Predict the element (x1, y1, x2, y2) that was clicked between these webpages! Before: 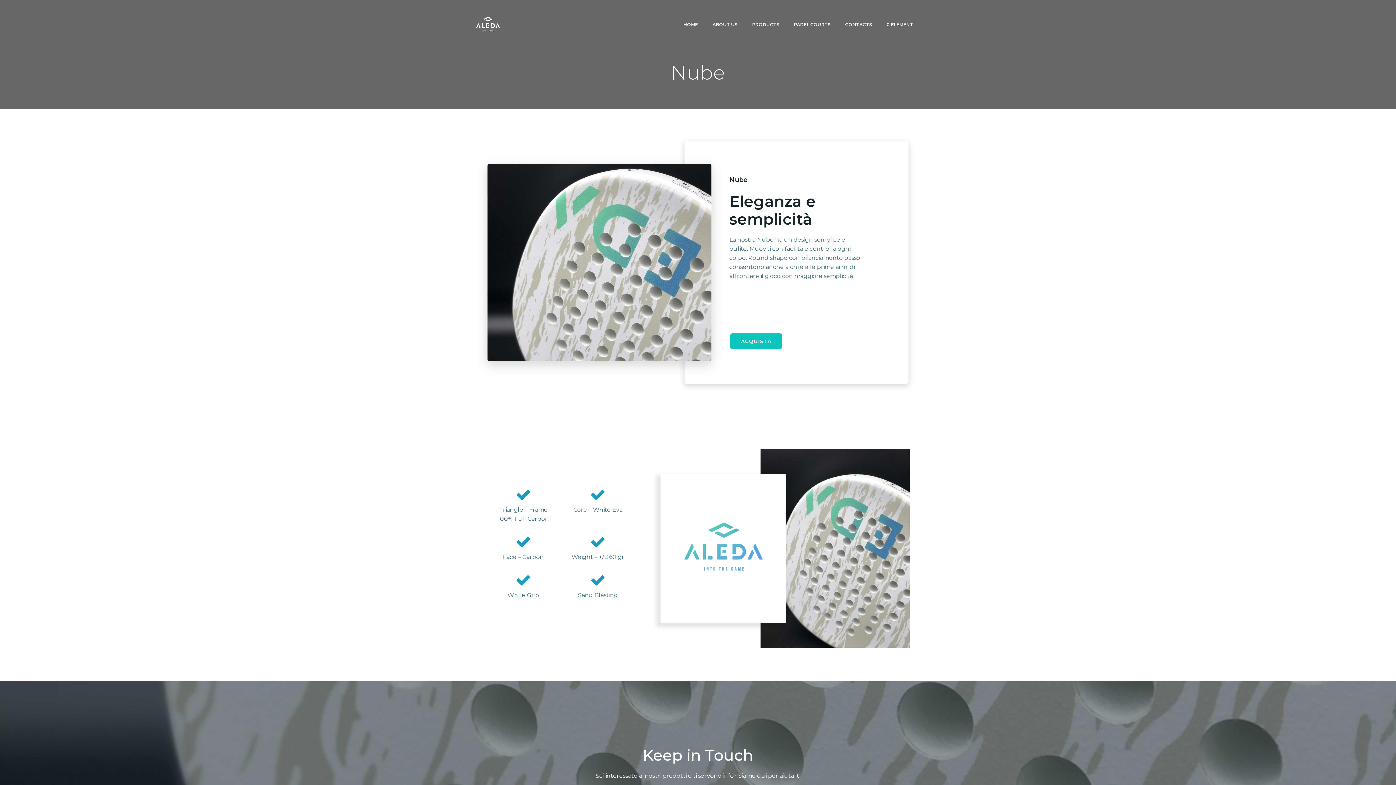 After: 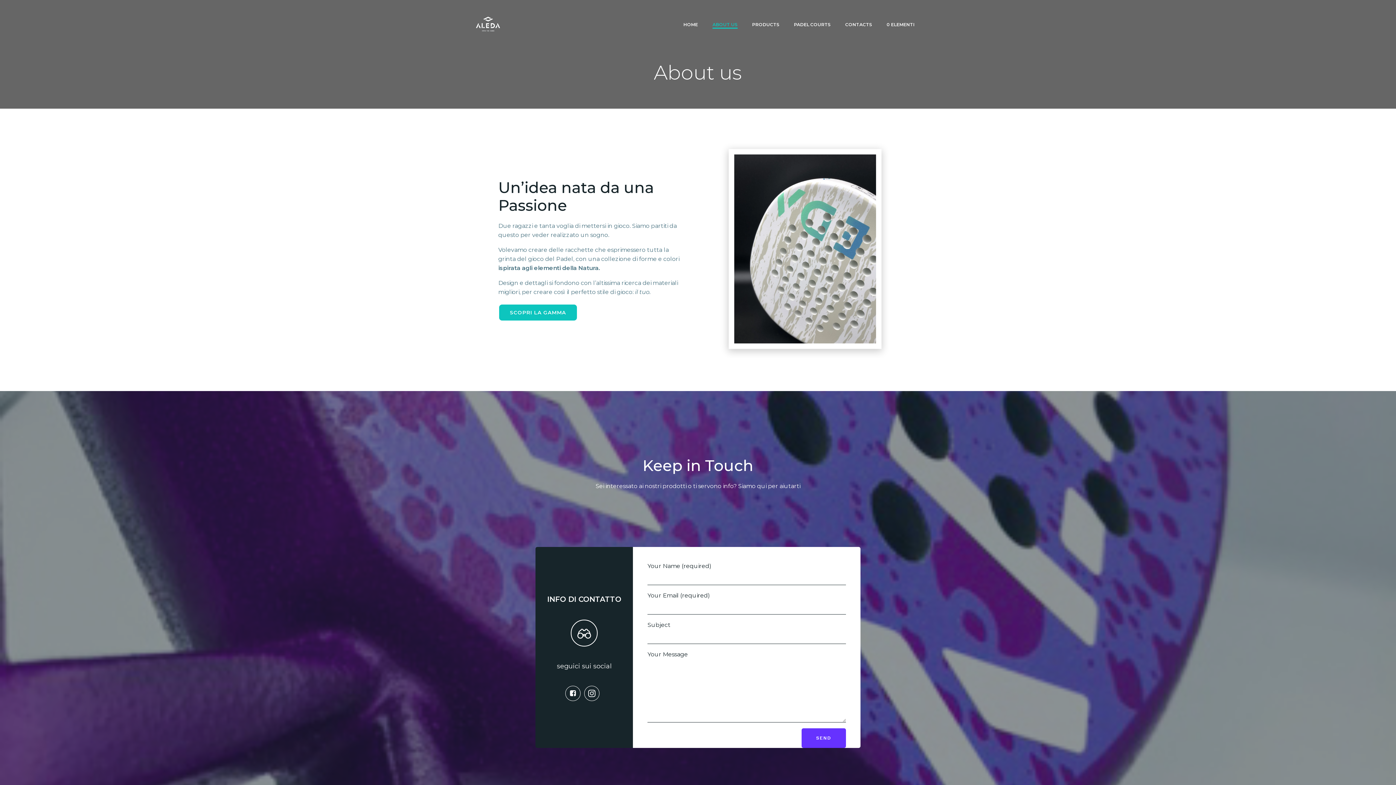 Action: bbox: (712, 21, 737, 28) label: ABOUT US